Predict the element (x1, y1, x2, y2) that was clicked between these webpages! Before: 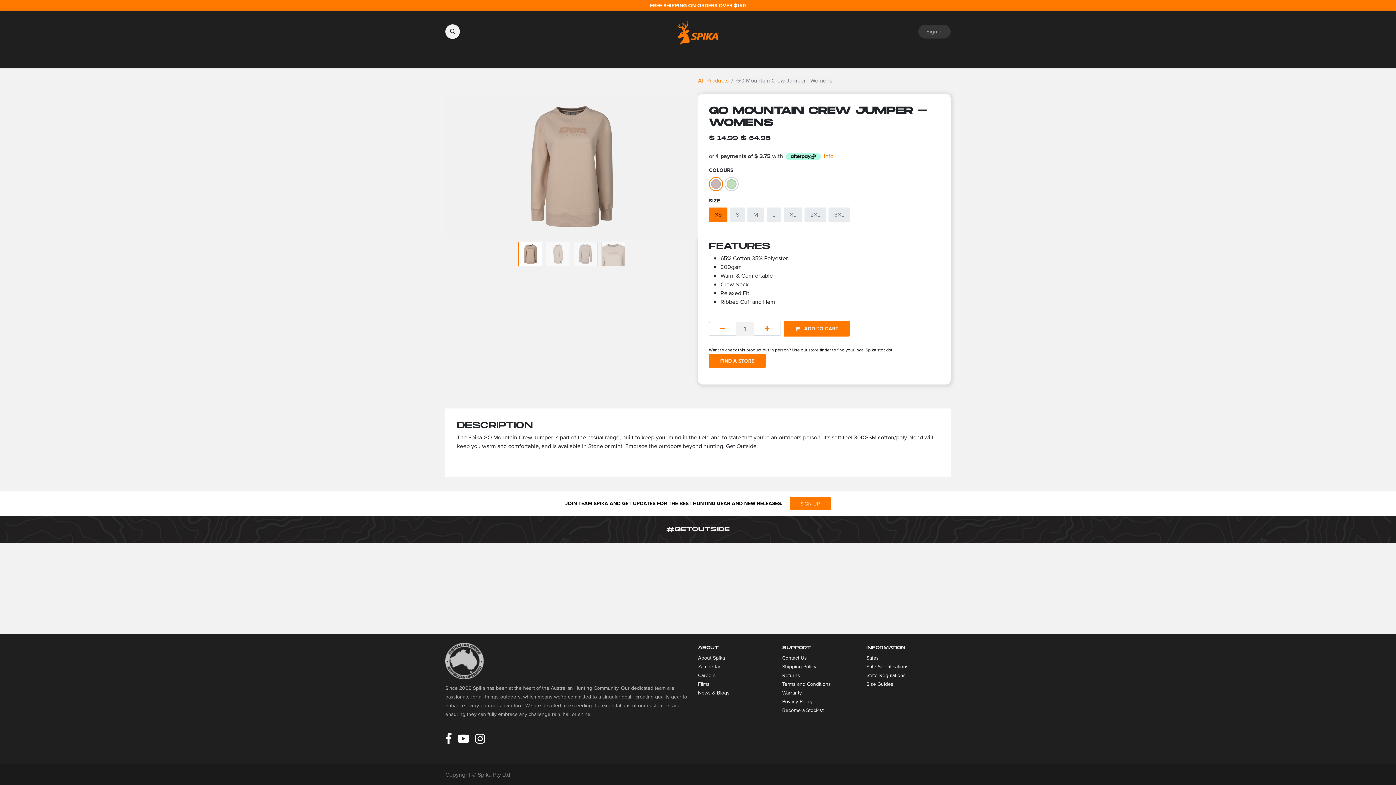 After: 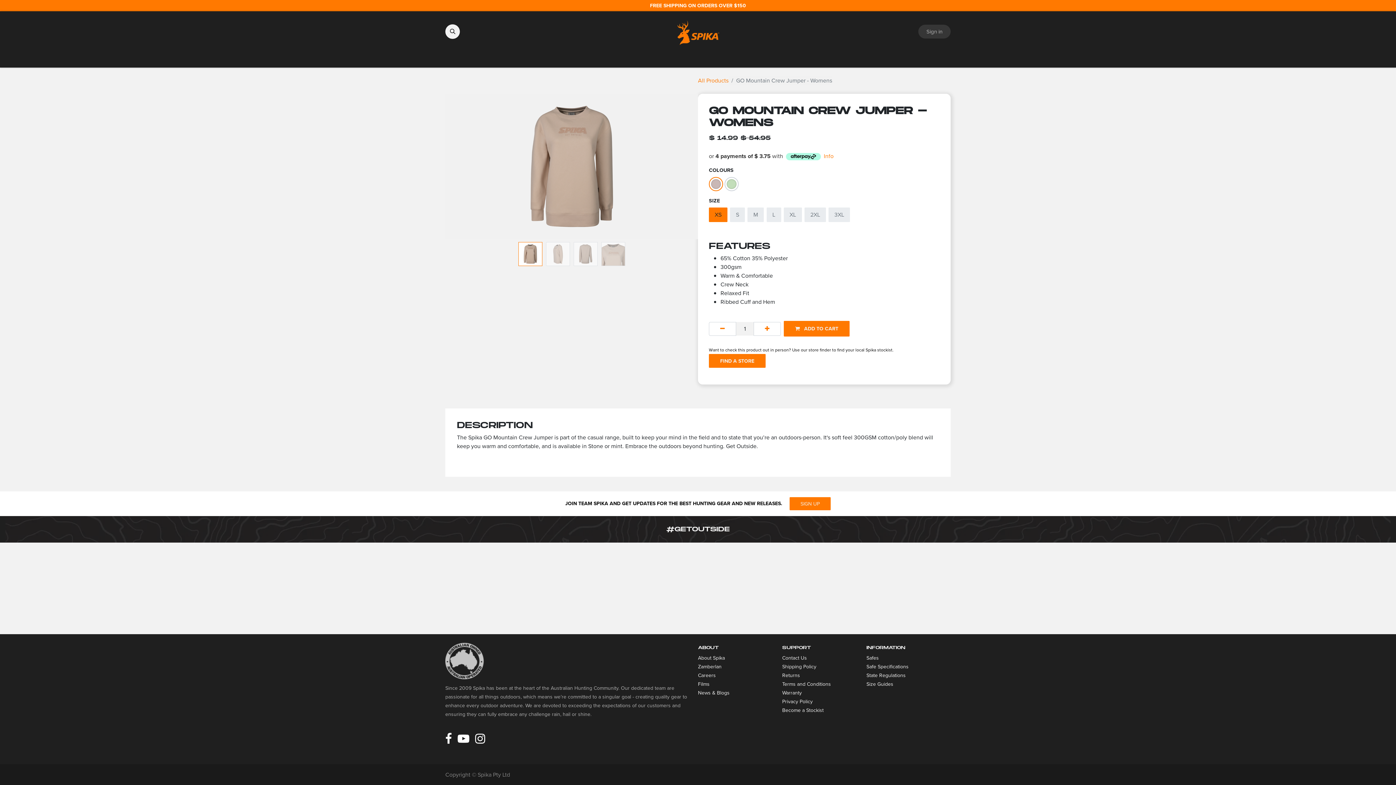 Action: label: SAFES  bbox: (570, 52, 595, 64)